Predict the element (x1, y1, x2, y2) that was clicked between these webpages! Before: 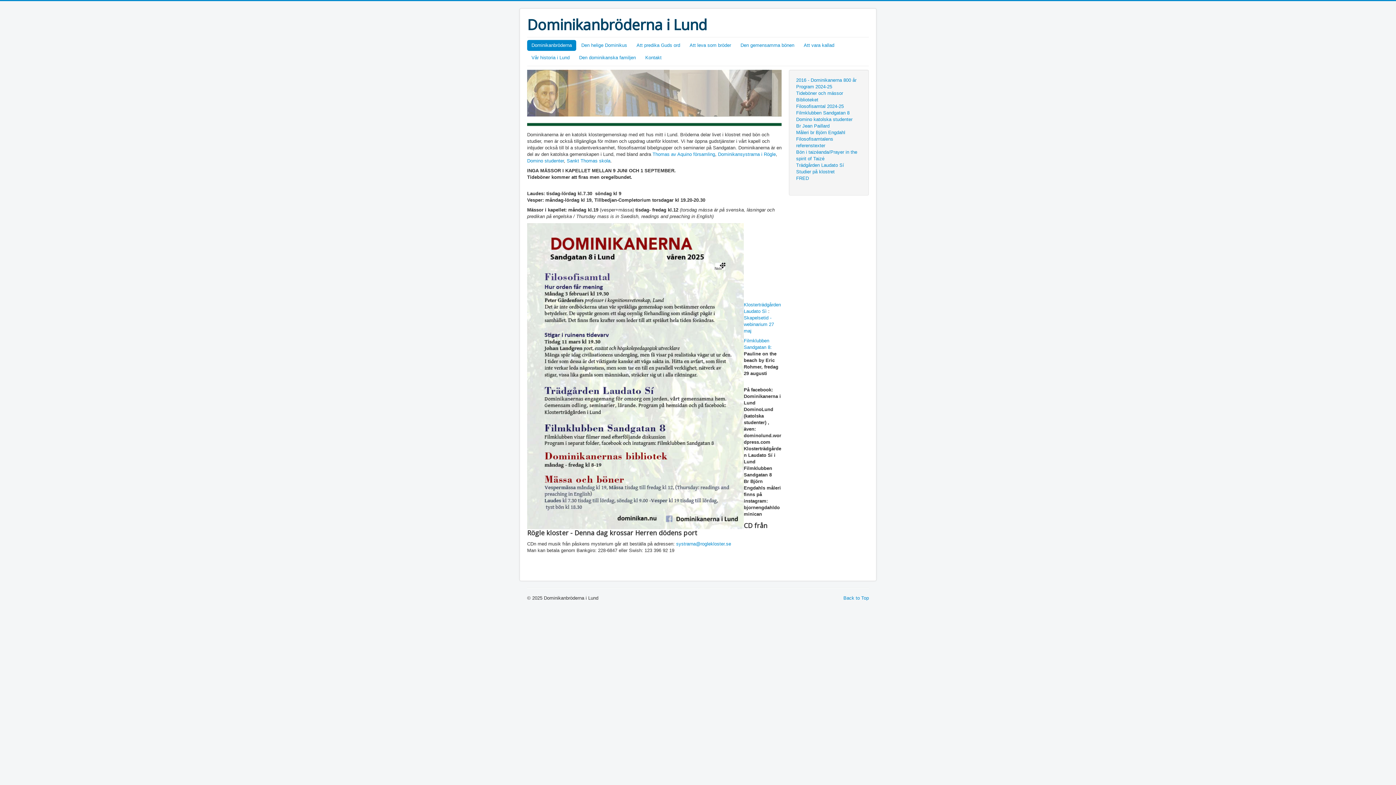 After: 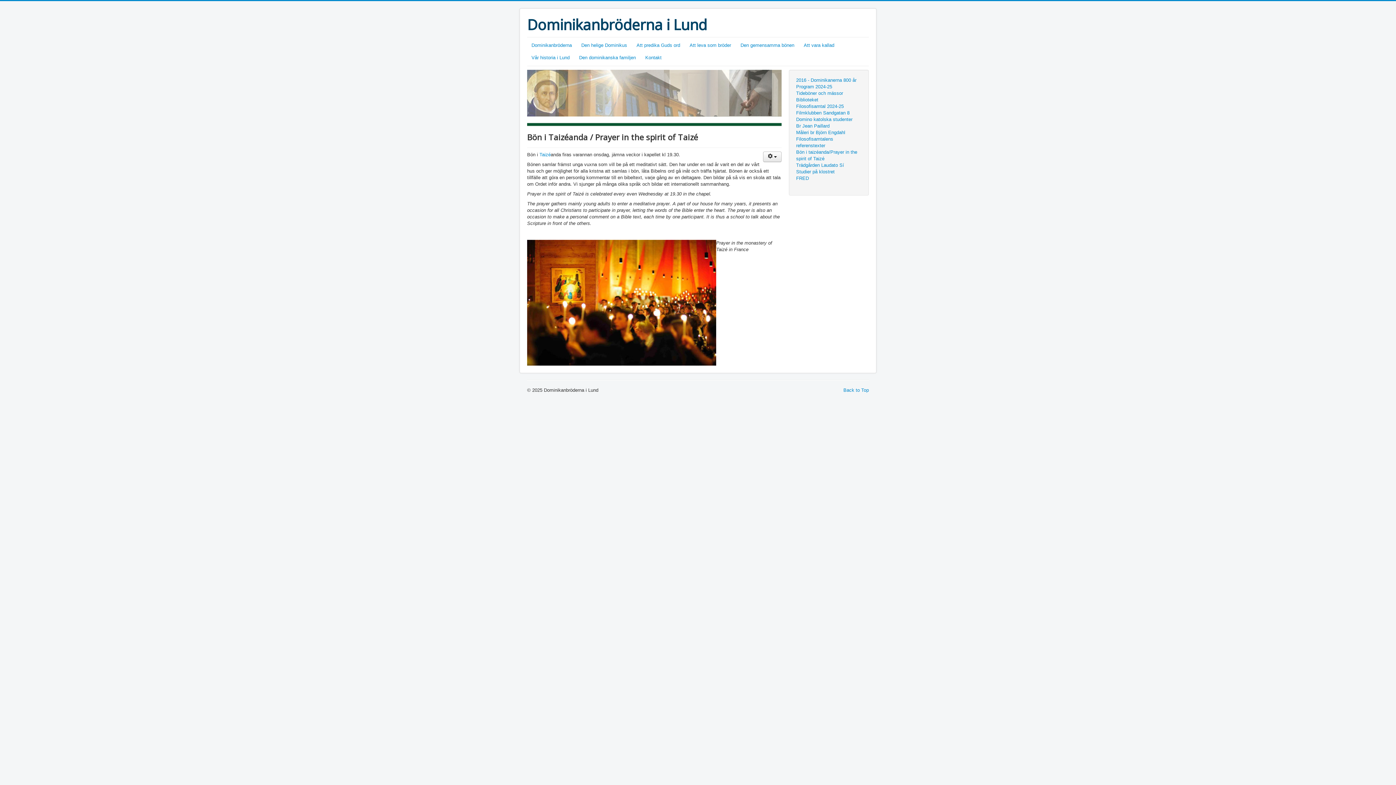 Action: label: Bön i taizéanda/Prayer in the spirit of Taizé bbox: (796, 149, 861, 162)